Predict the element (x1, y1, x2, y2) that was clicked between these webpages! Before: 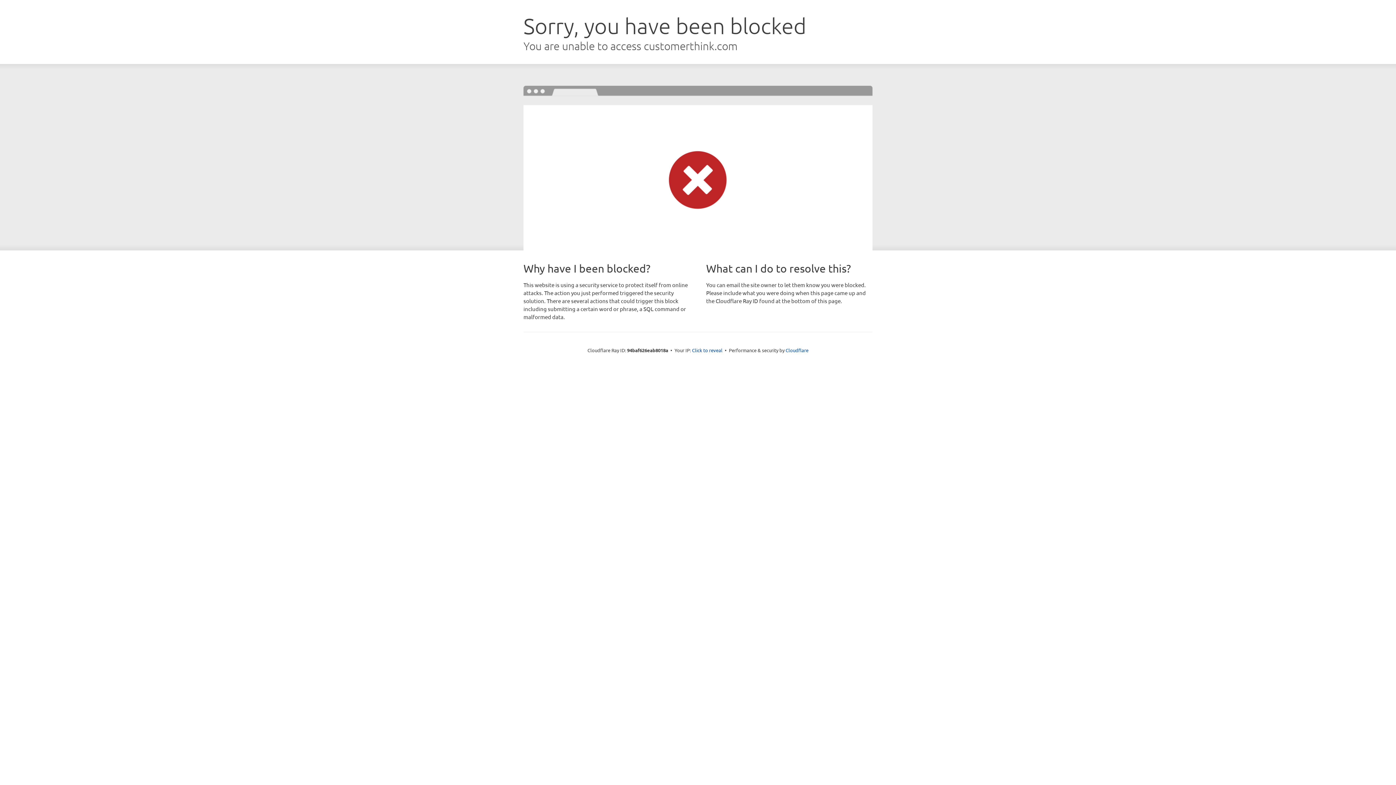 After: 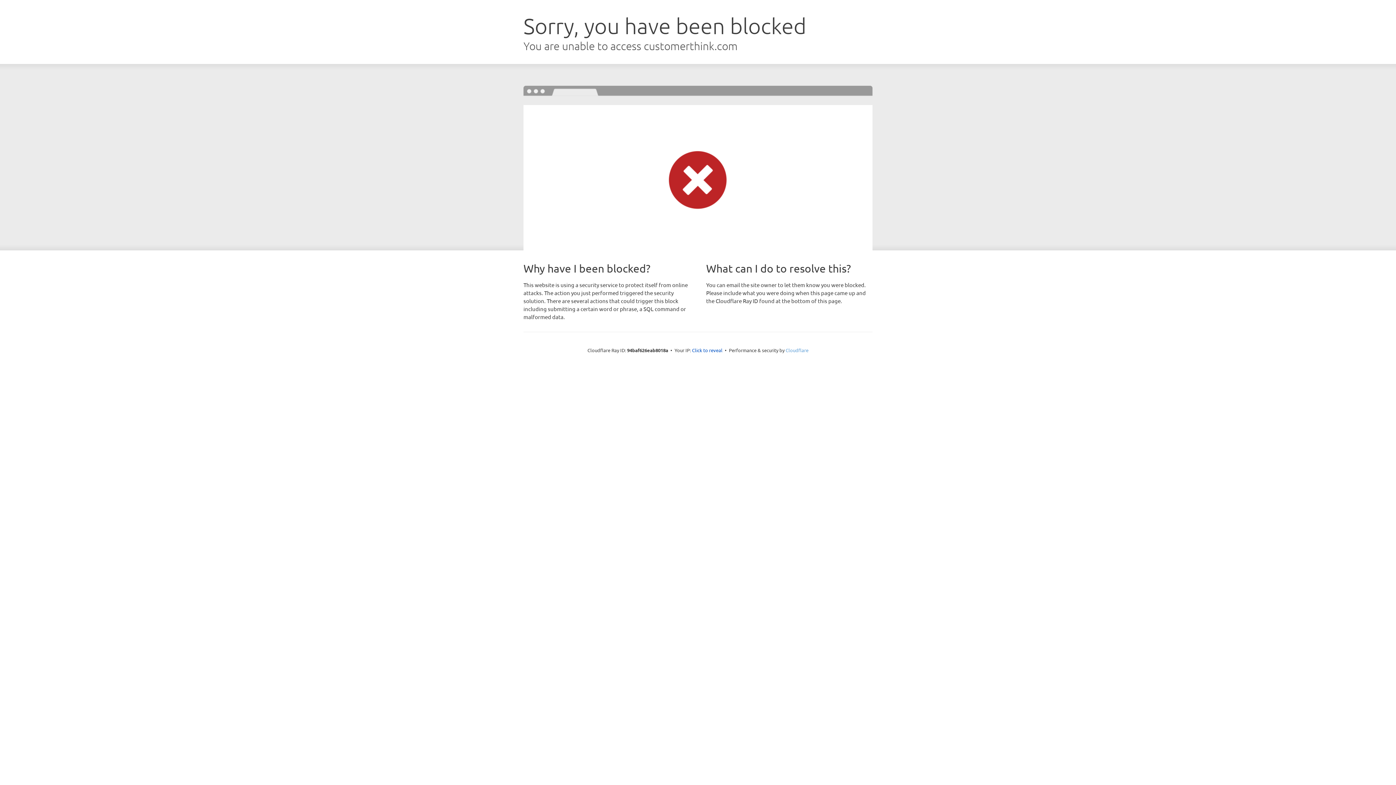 Action: label: Cloudflare bbox: (785, 347, 808, 353)